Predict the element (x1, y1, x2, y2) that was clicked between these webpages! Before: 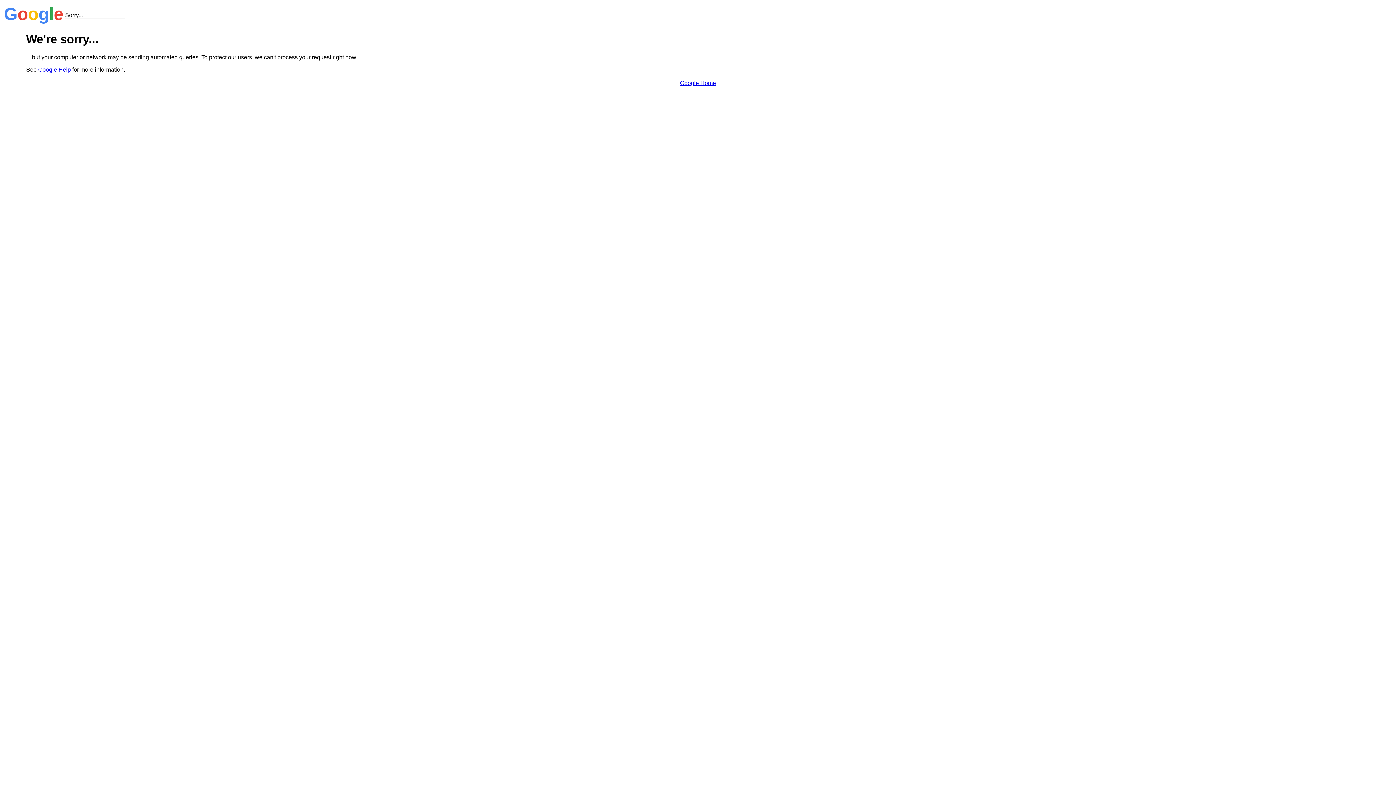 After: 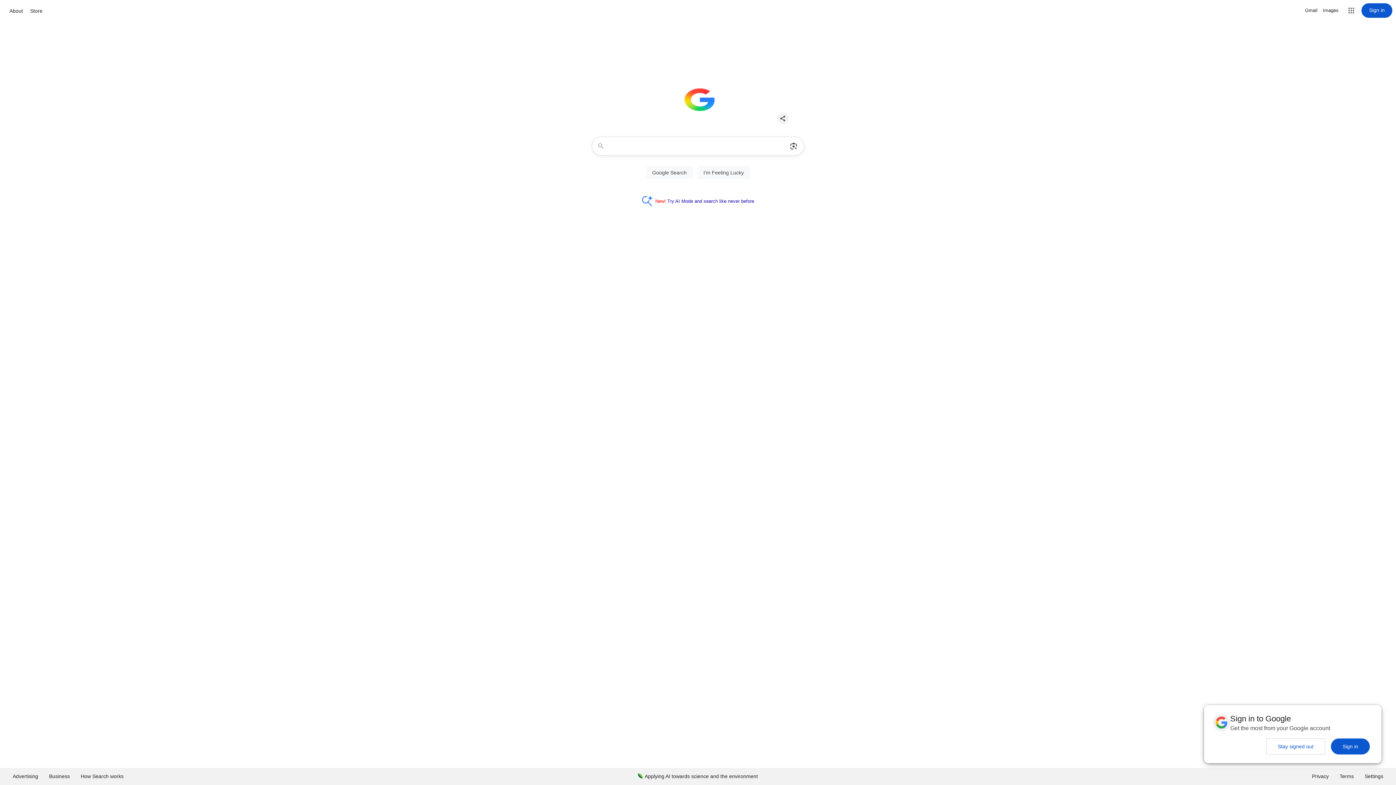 Action: bbox: (680, 79, 716, 86) label: Google Home